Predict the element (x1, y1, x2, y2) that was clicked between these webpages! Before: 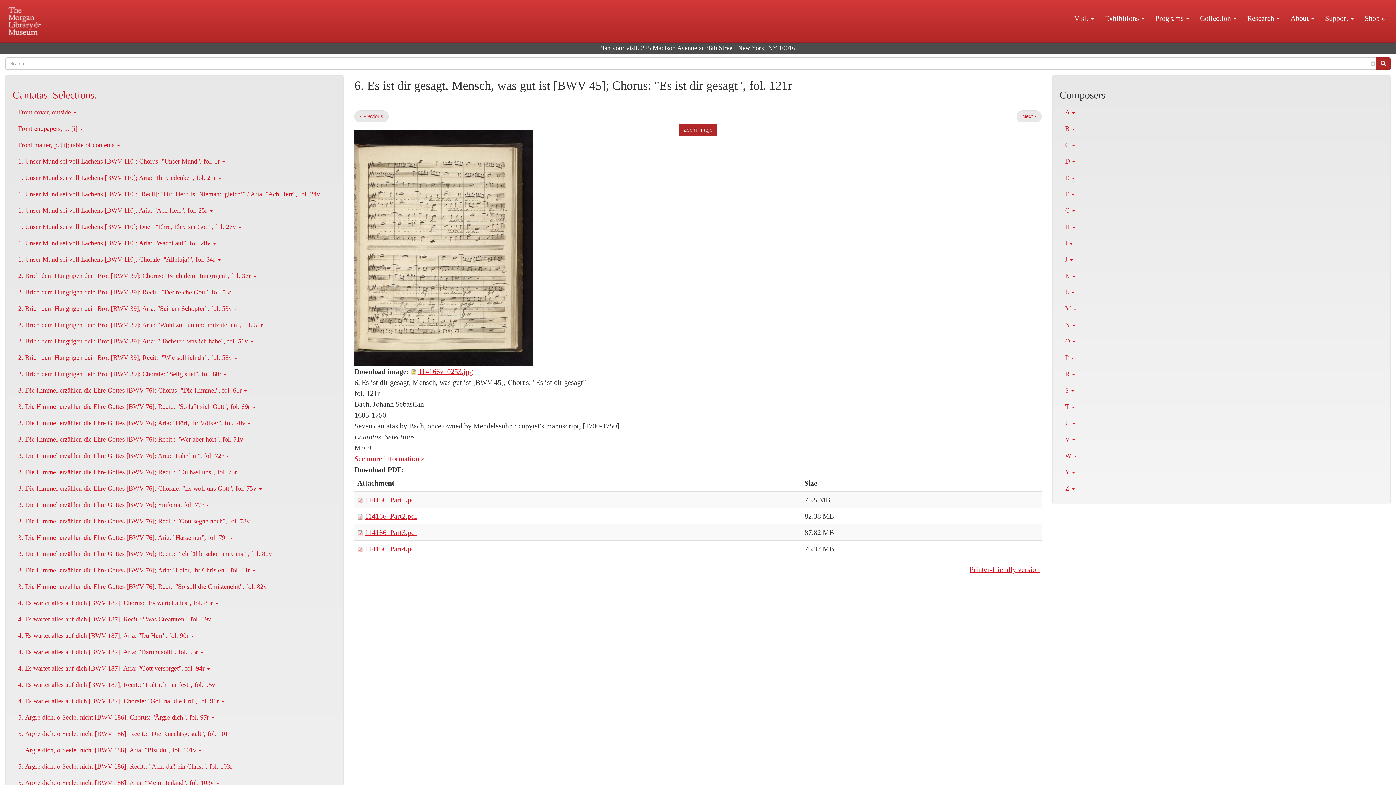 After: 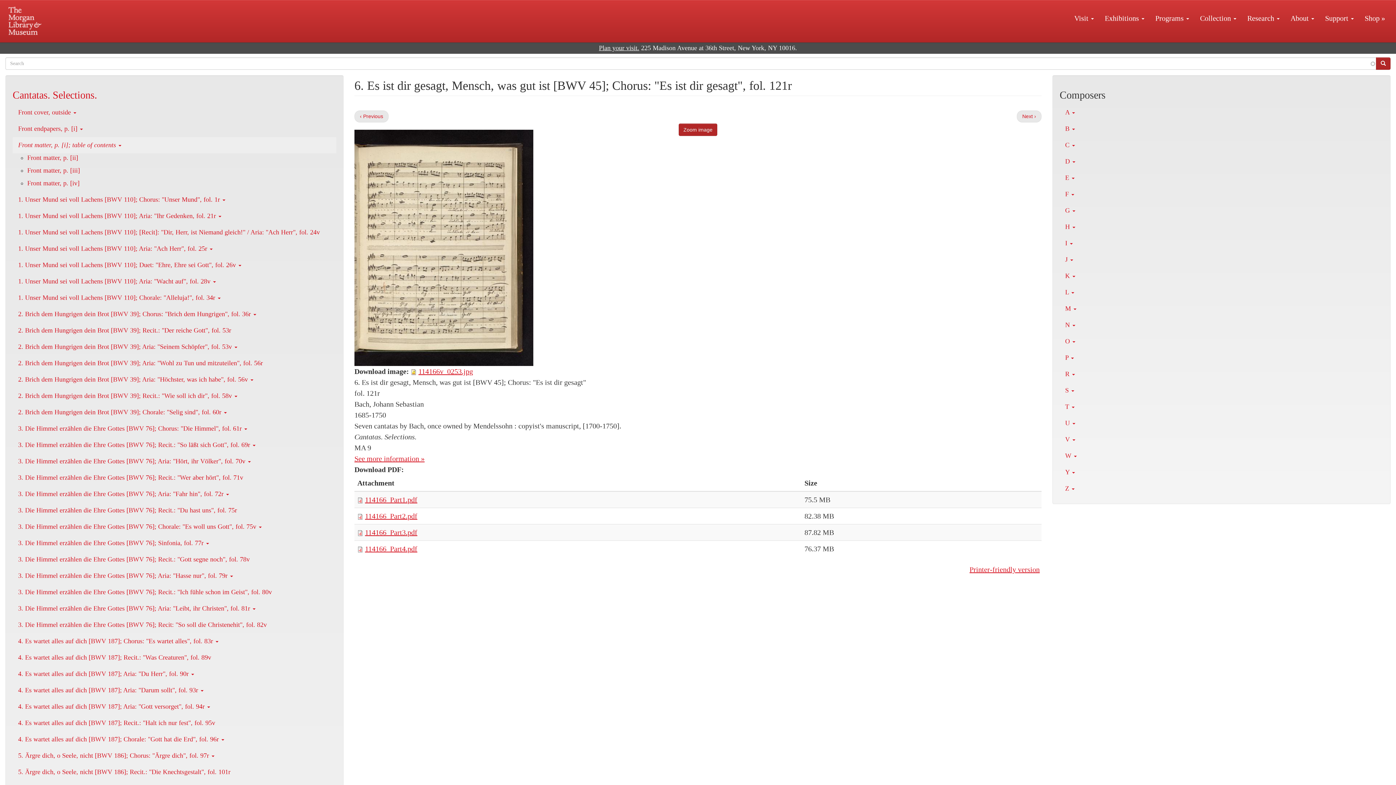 Action: label: Front matter, p. [i]; table of contents  bbox: (12, 137, 336, 153)